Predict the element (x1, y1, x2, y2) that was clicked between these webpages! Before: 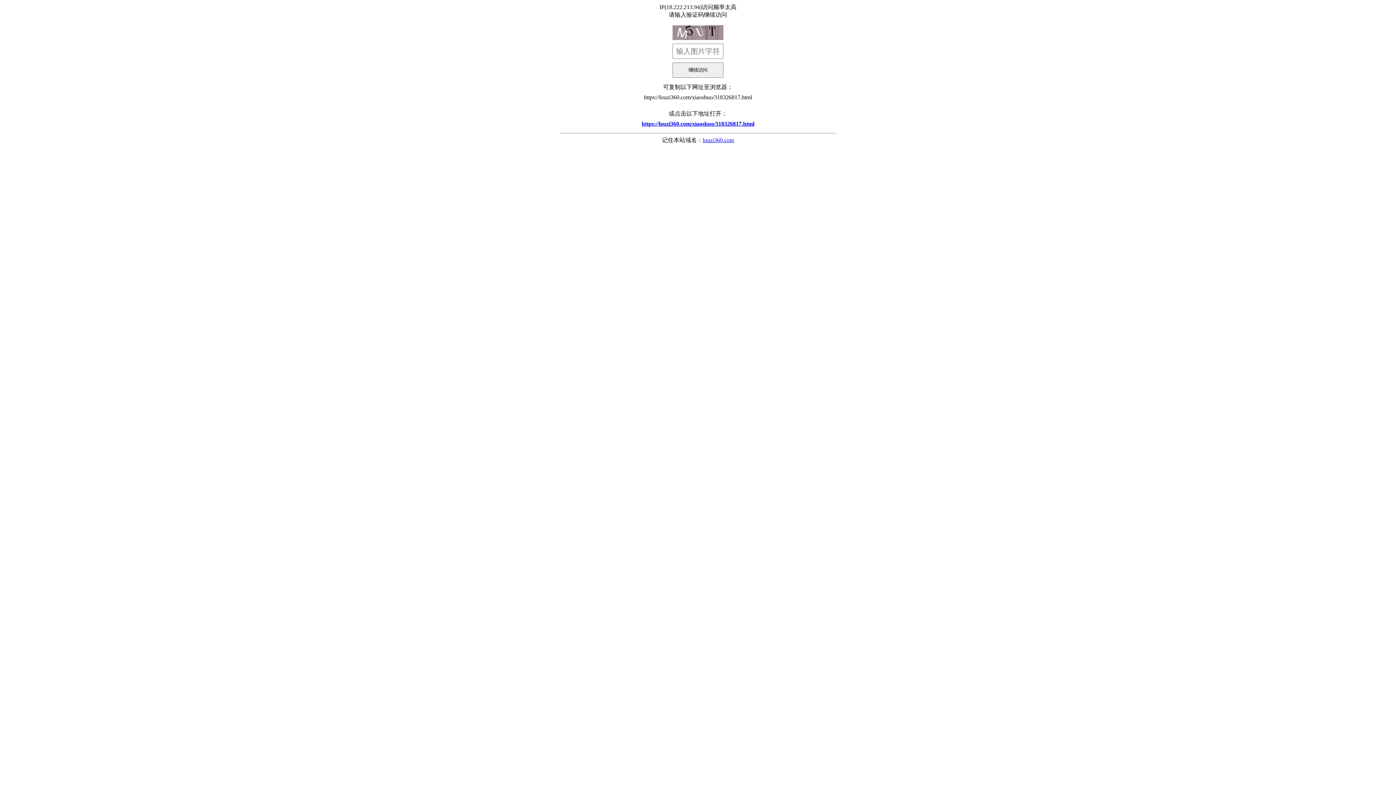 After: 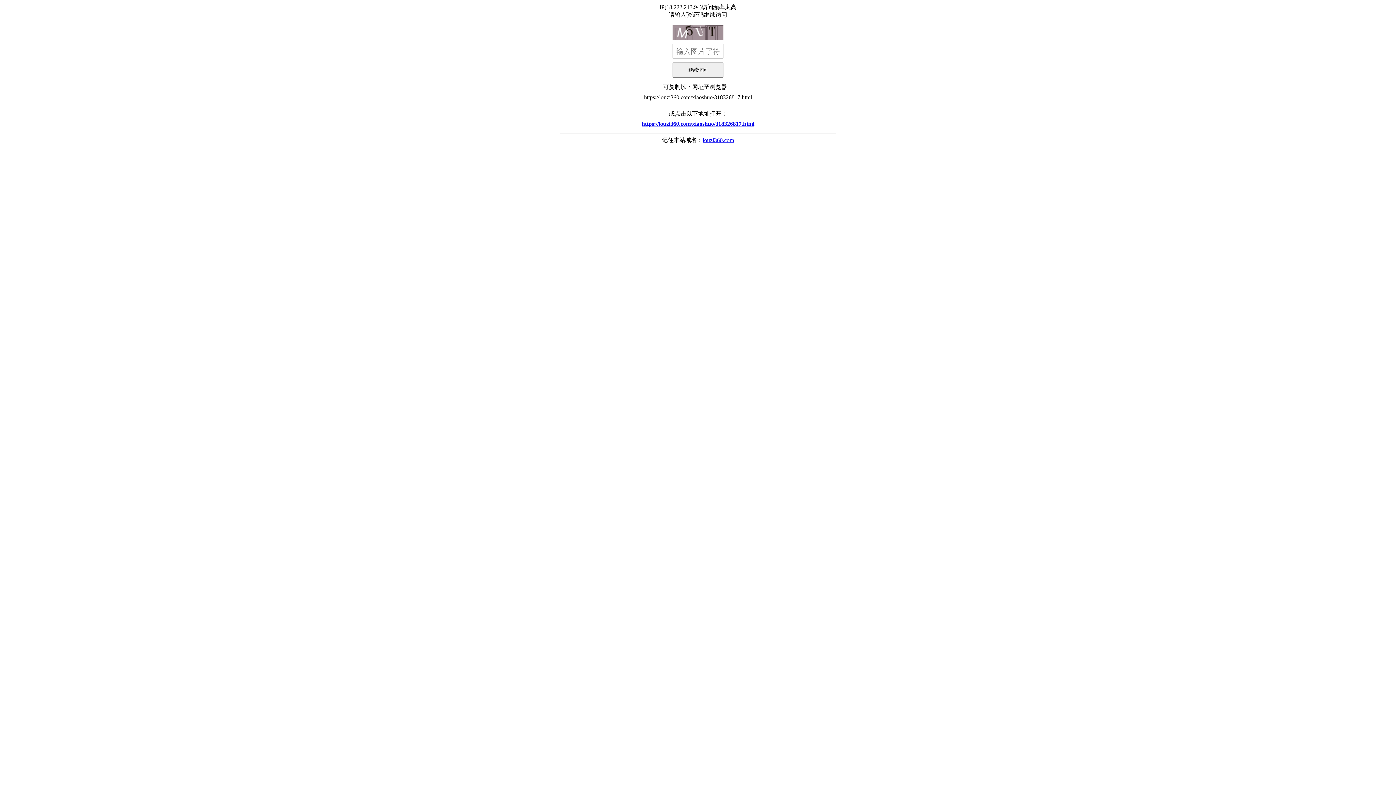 Action: bbox: (702, 137, 734, 143) label: louzi360.com